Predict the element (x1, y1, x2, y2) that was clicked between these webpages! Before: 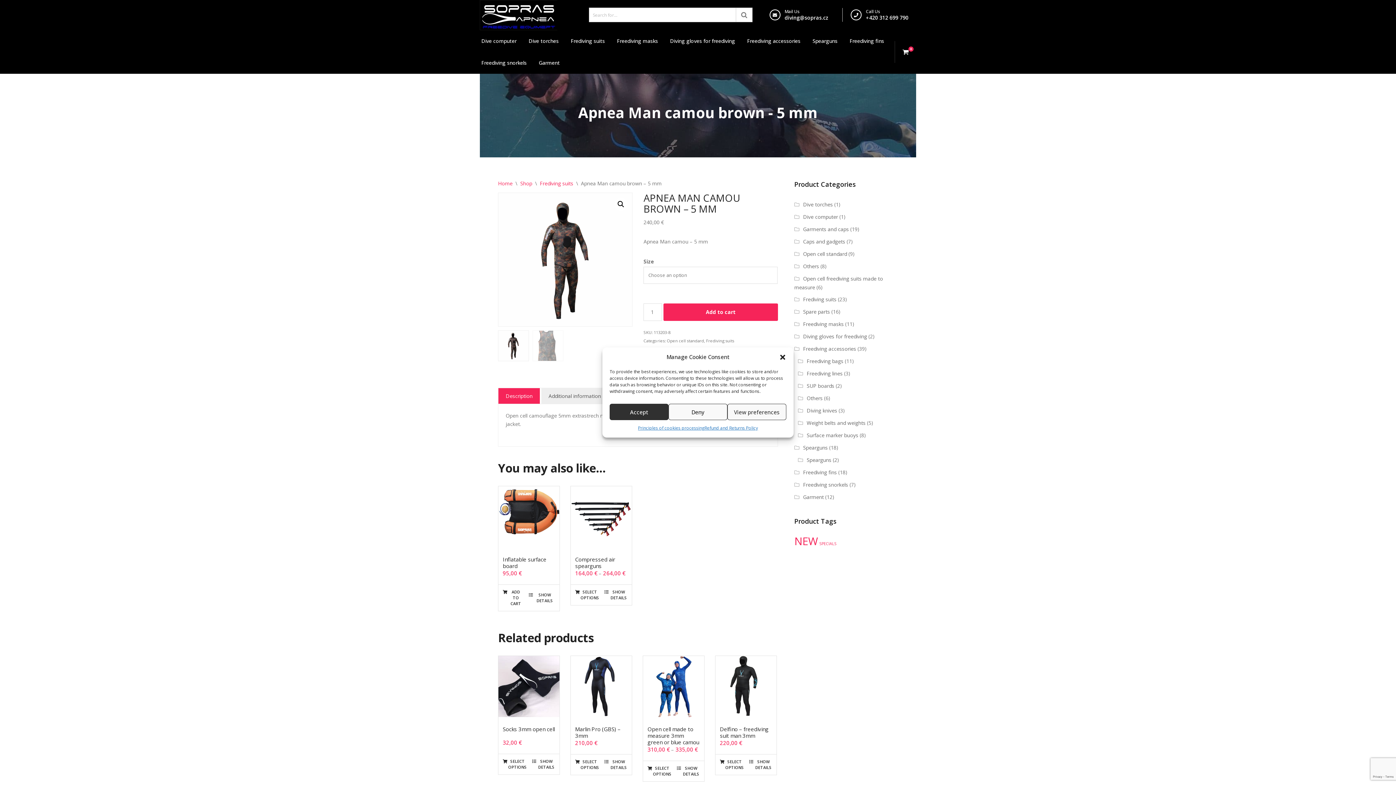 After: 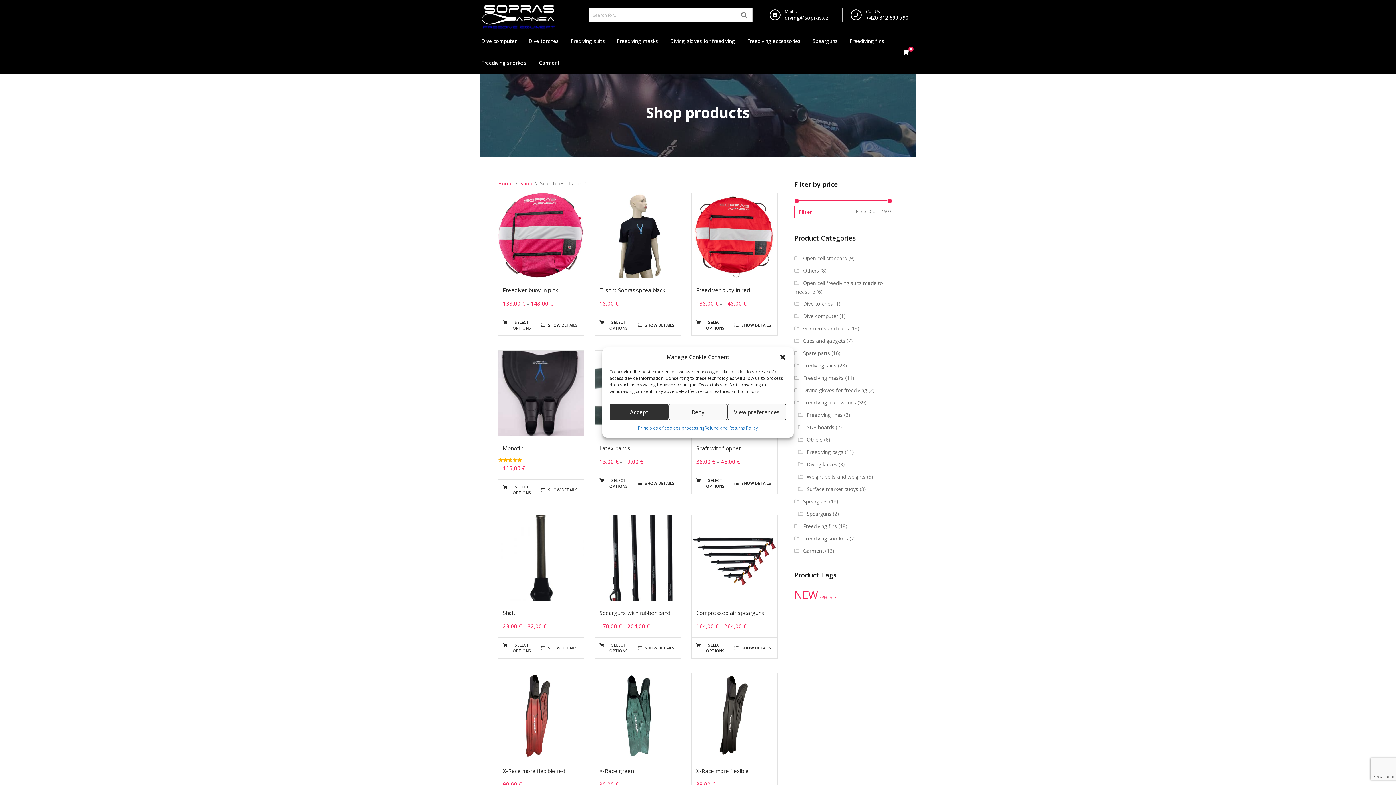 Action: bbox: (736, 7, 752, 22) label: Search